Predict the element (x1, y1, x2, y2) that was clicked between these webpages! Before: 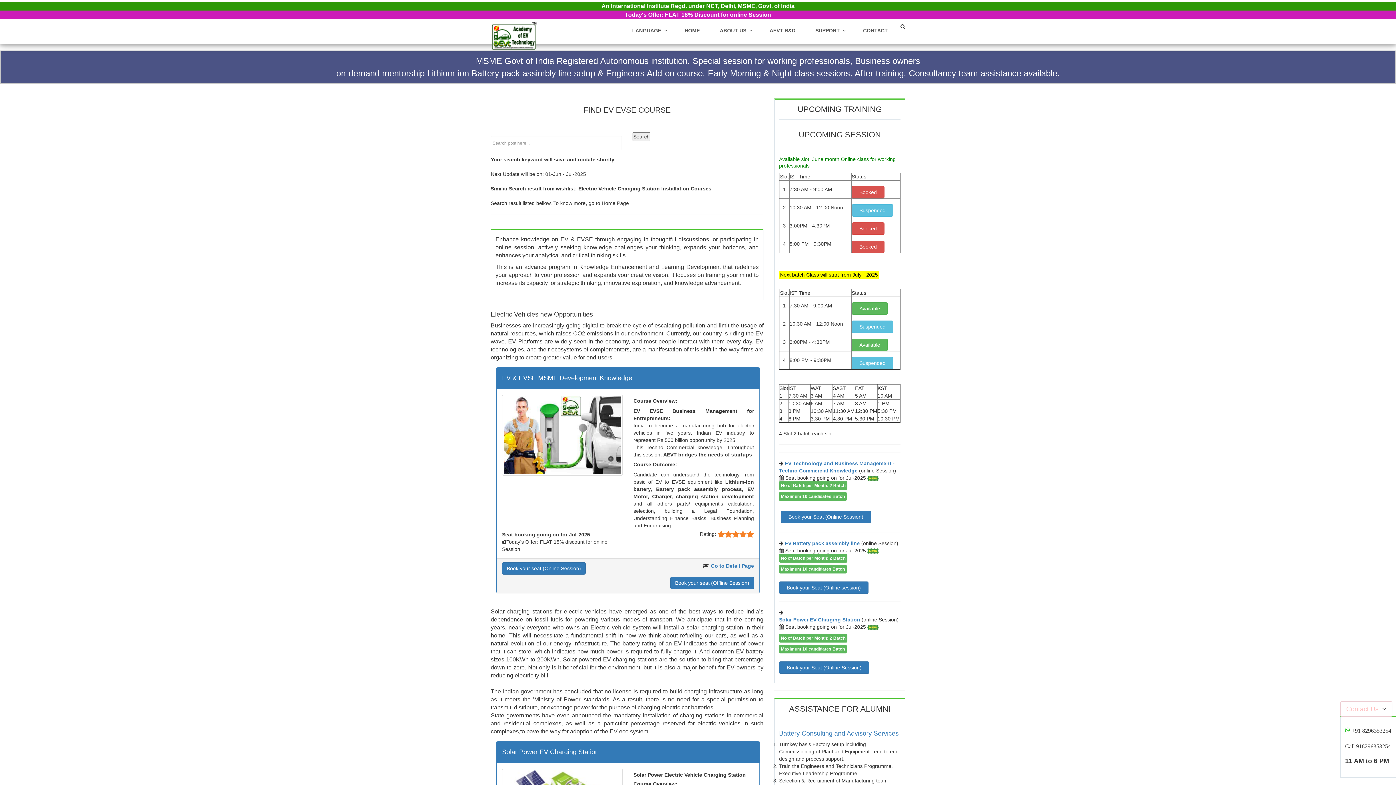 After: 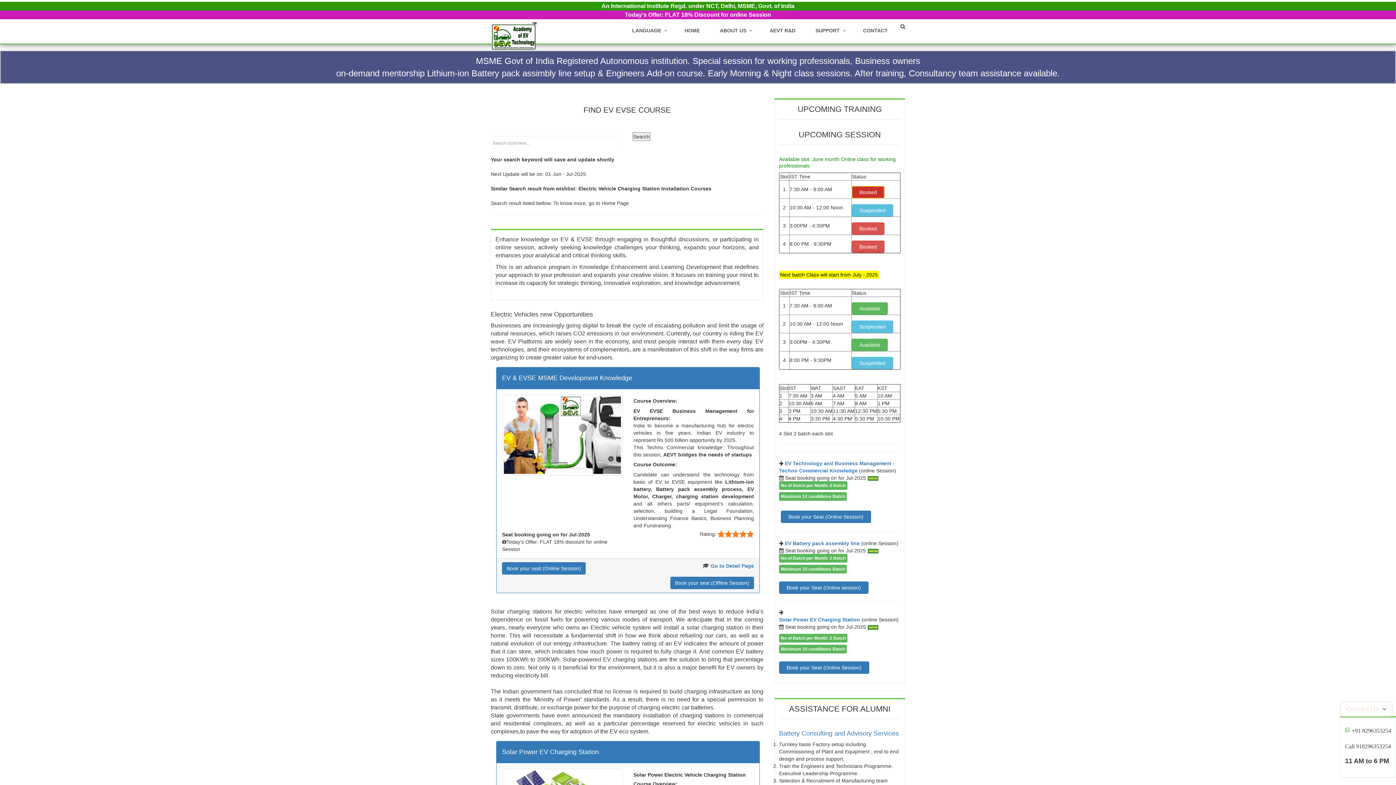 Action: label: Booked bbox: (852, 186, 884, 198)